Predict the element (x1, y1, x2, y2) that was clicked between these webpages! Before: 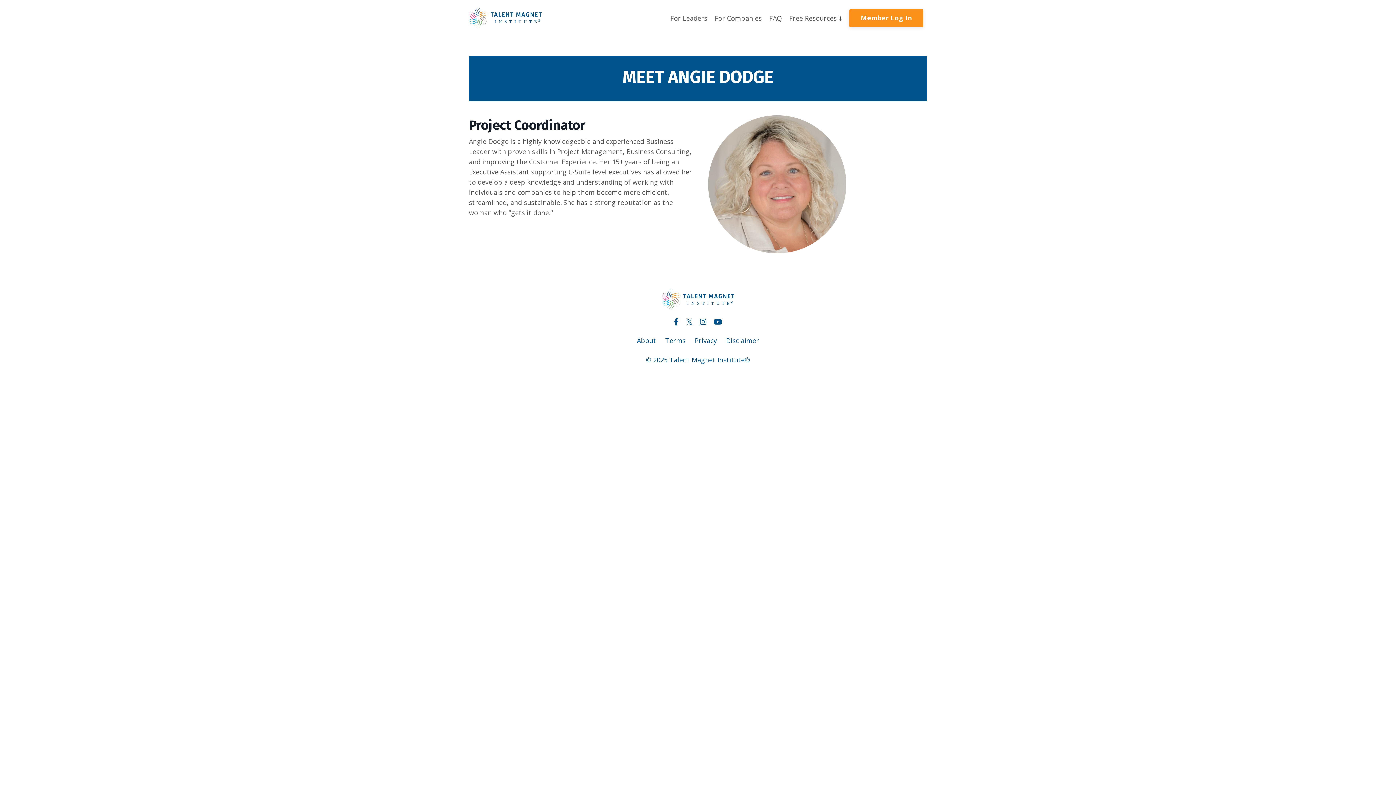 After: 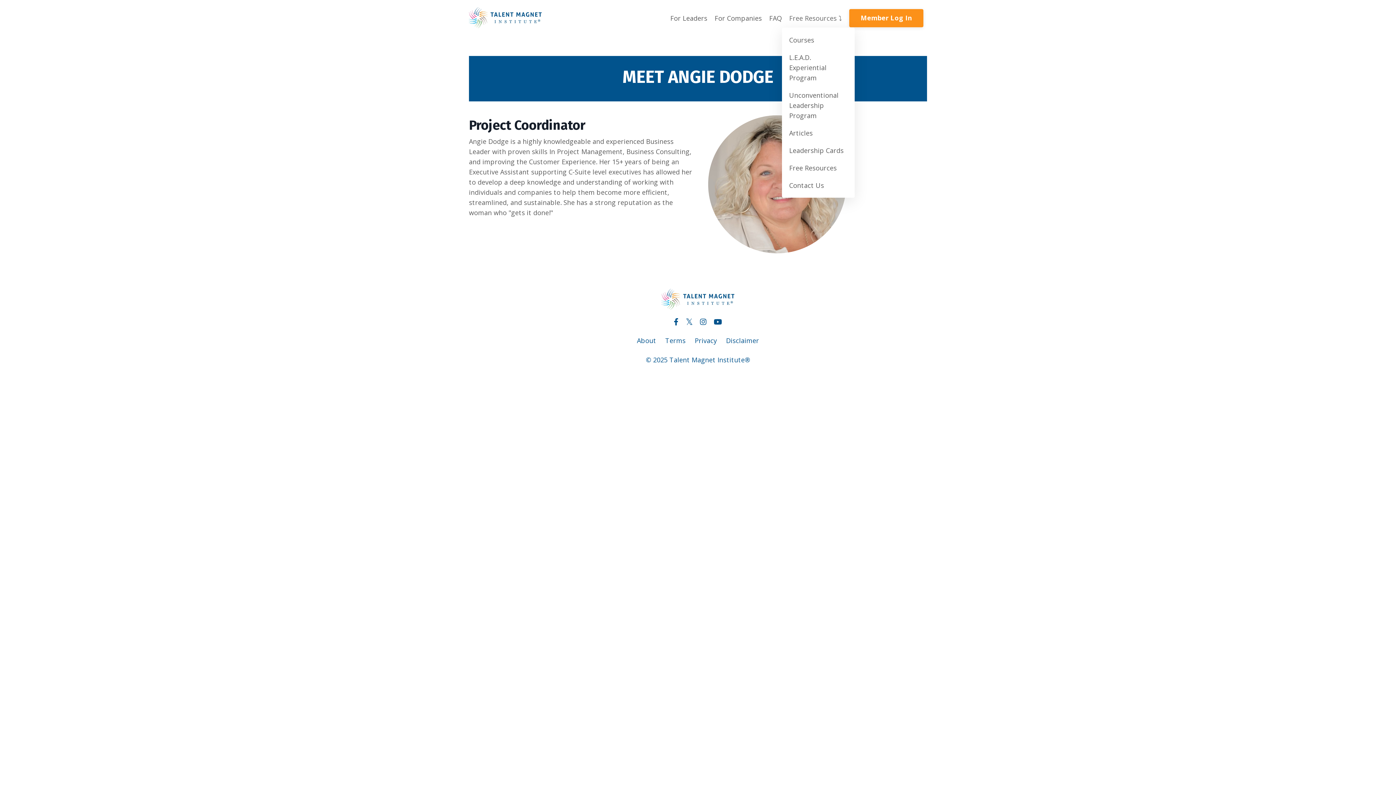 Action: bbox: (789, 12, 842, 23) label: Free Resources ⤵